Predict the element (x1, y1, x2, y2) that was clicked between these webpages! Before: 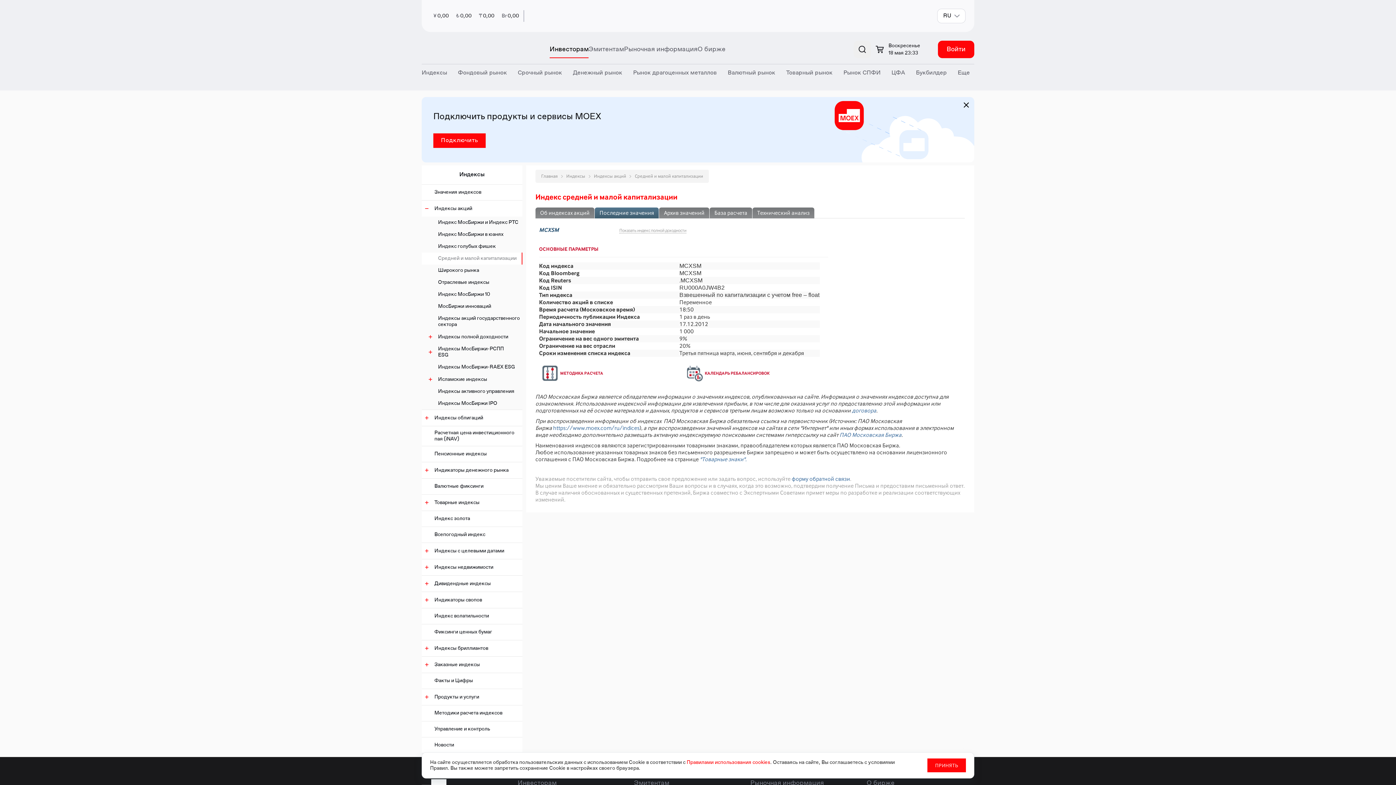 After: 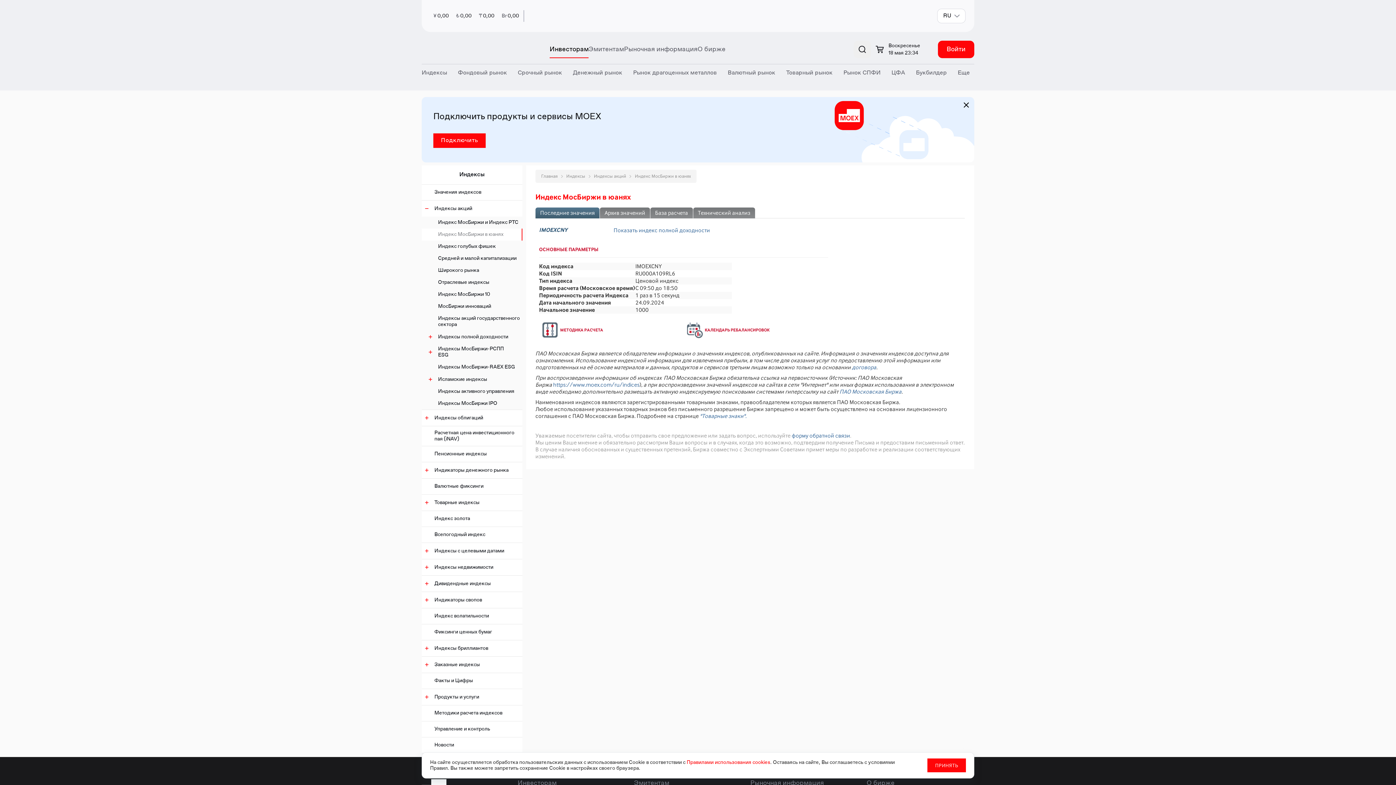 Action: label: Индекс МосБиржи в юанях bbox: (438, 231, 522, 237)